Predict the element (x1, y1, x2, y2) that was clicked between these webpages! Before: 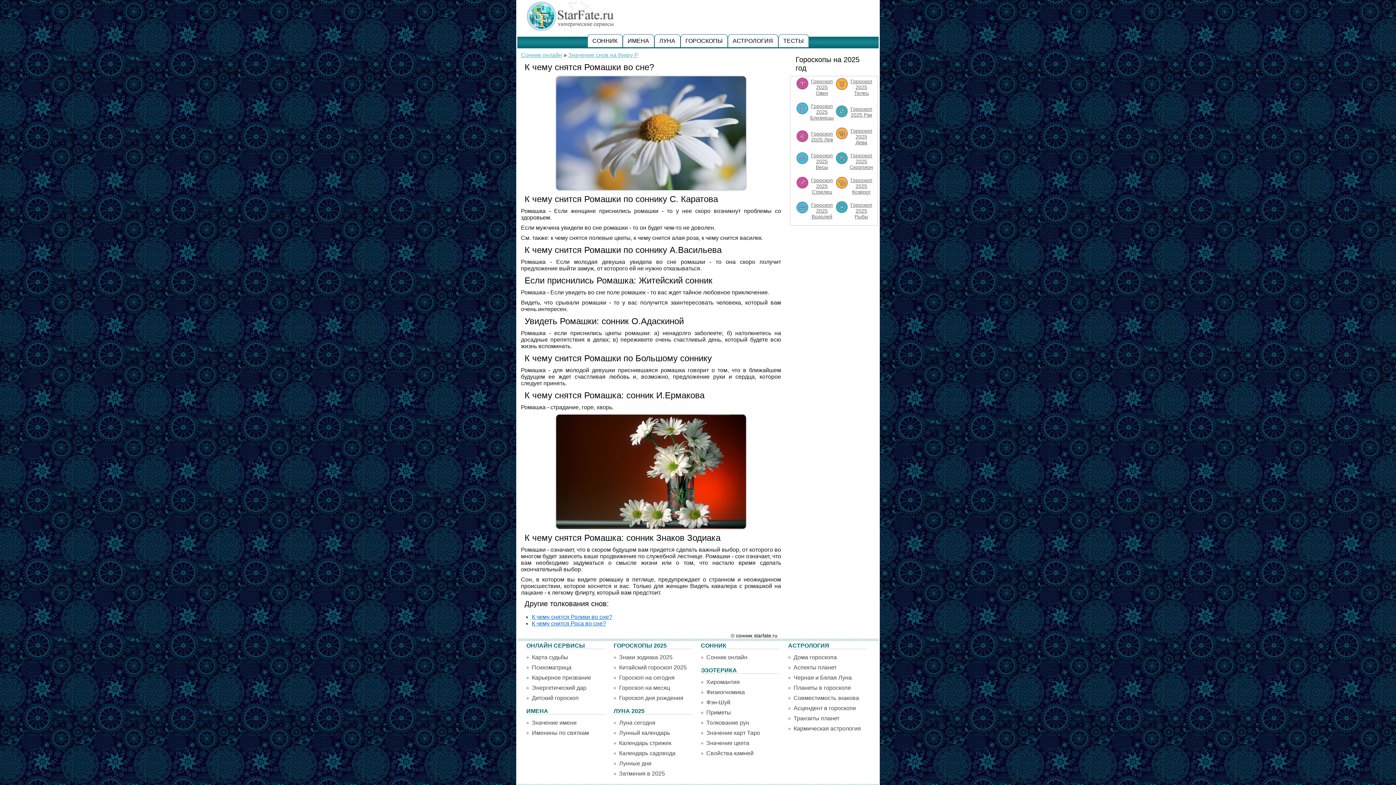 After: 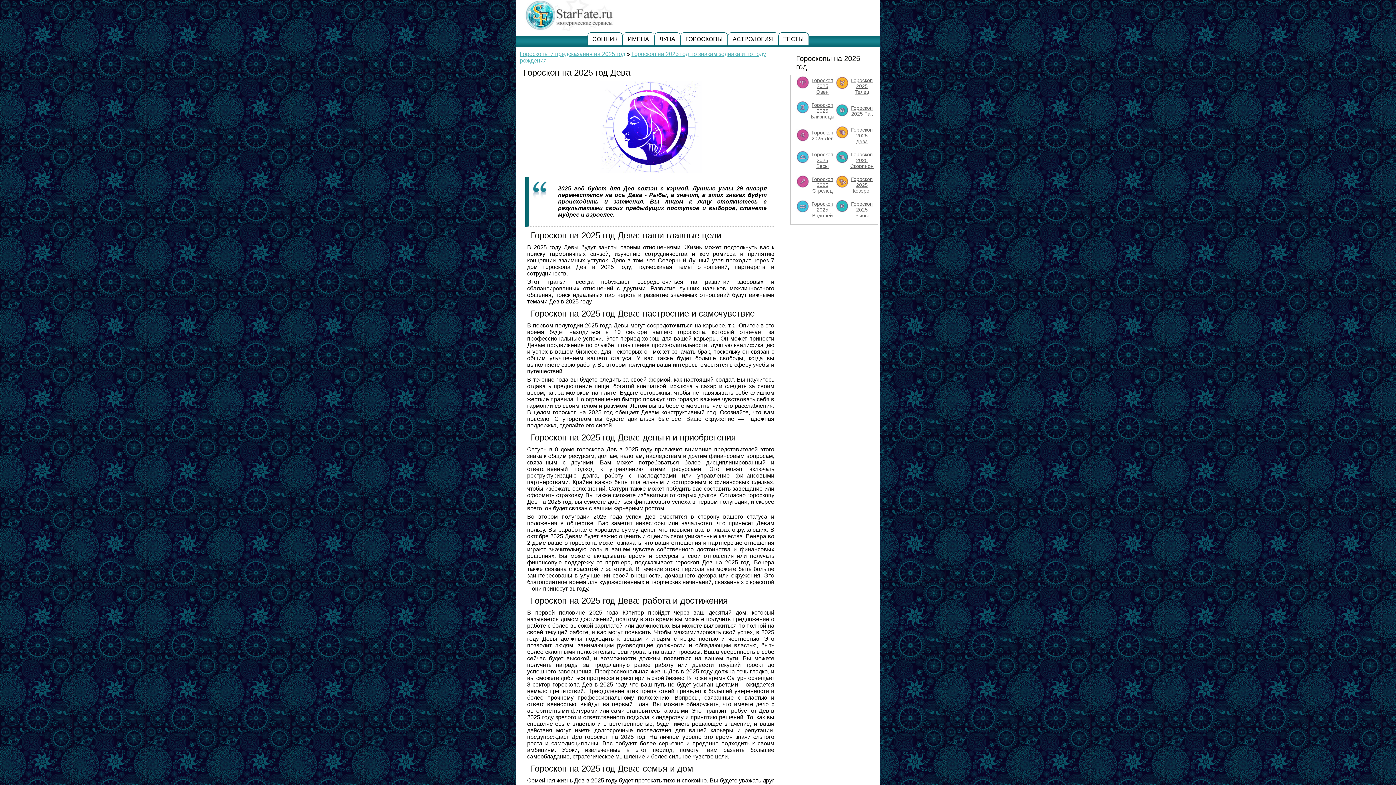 Action: bbox: (835, 126, 873, 148) label: Гороскоп 2025 Дева